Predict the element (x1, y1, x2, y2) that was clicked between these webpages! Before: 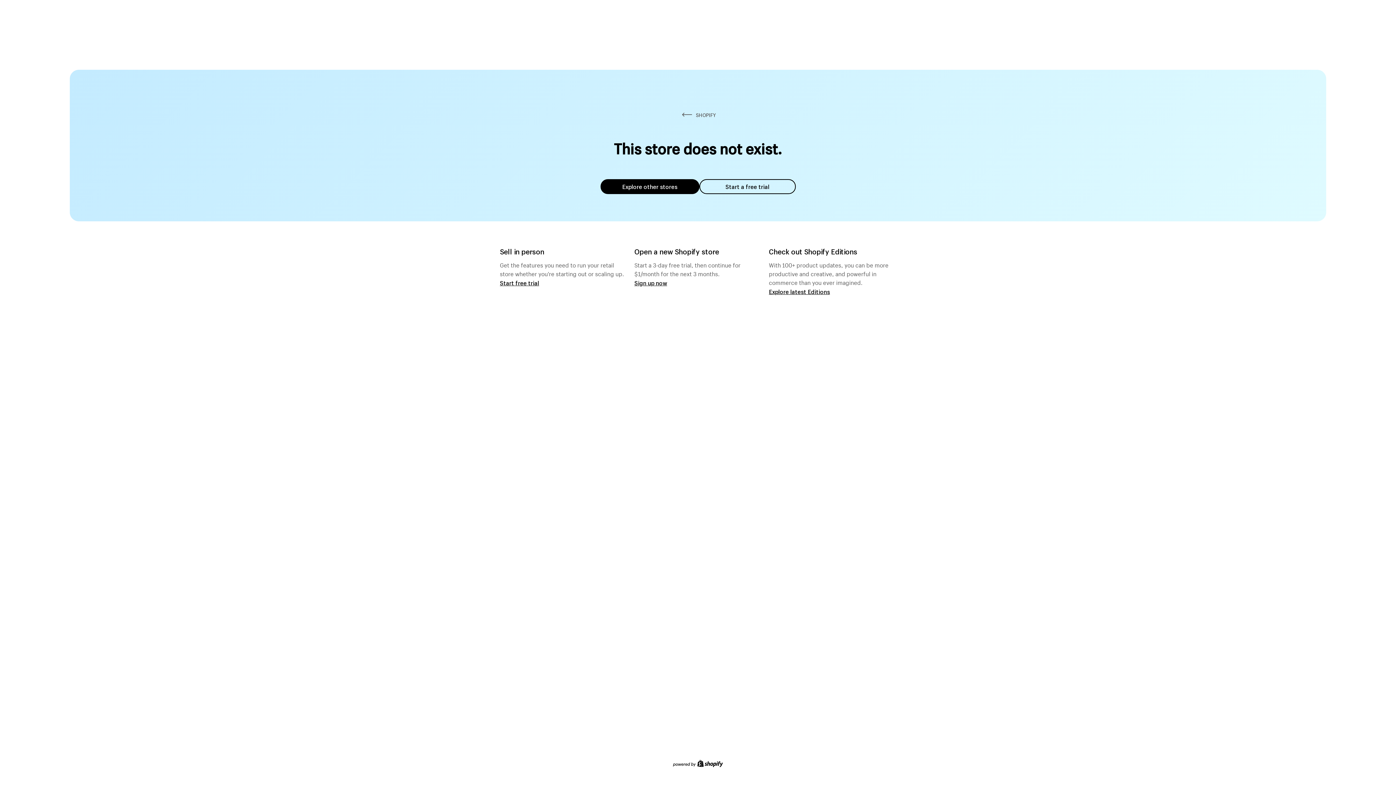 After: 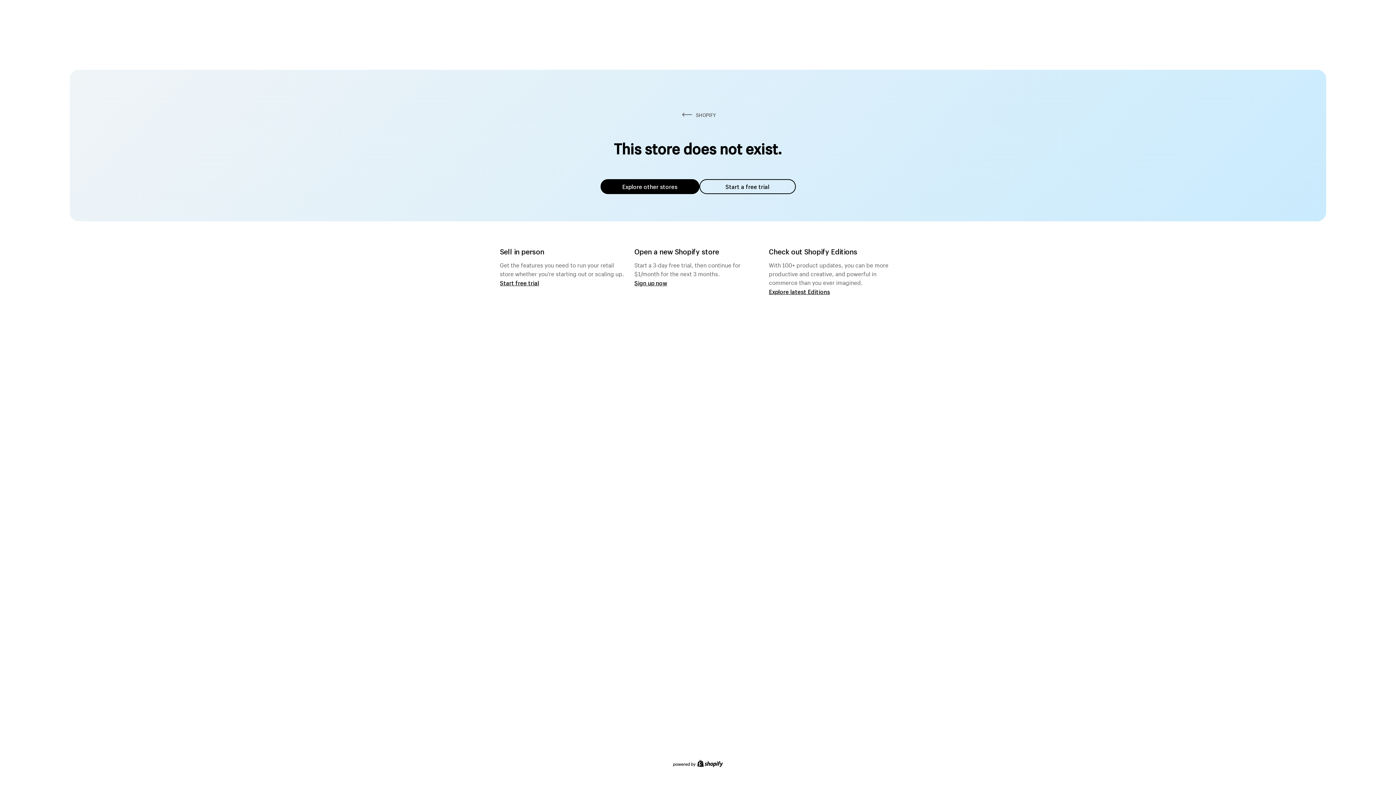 Action: label: Explore other stores bbox: (600, 179, 699, 194)